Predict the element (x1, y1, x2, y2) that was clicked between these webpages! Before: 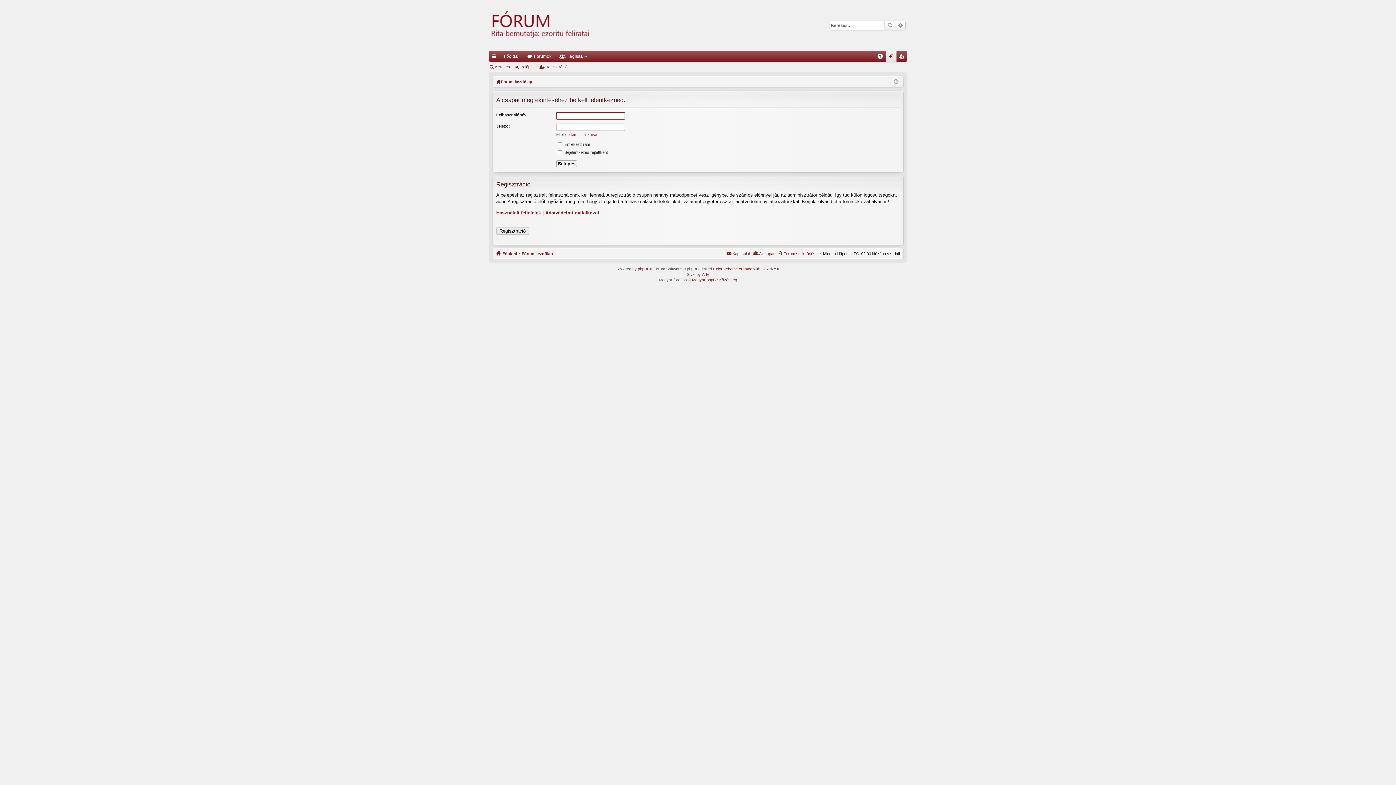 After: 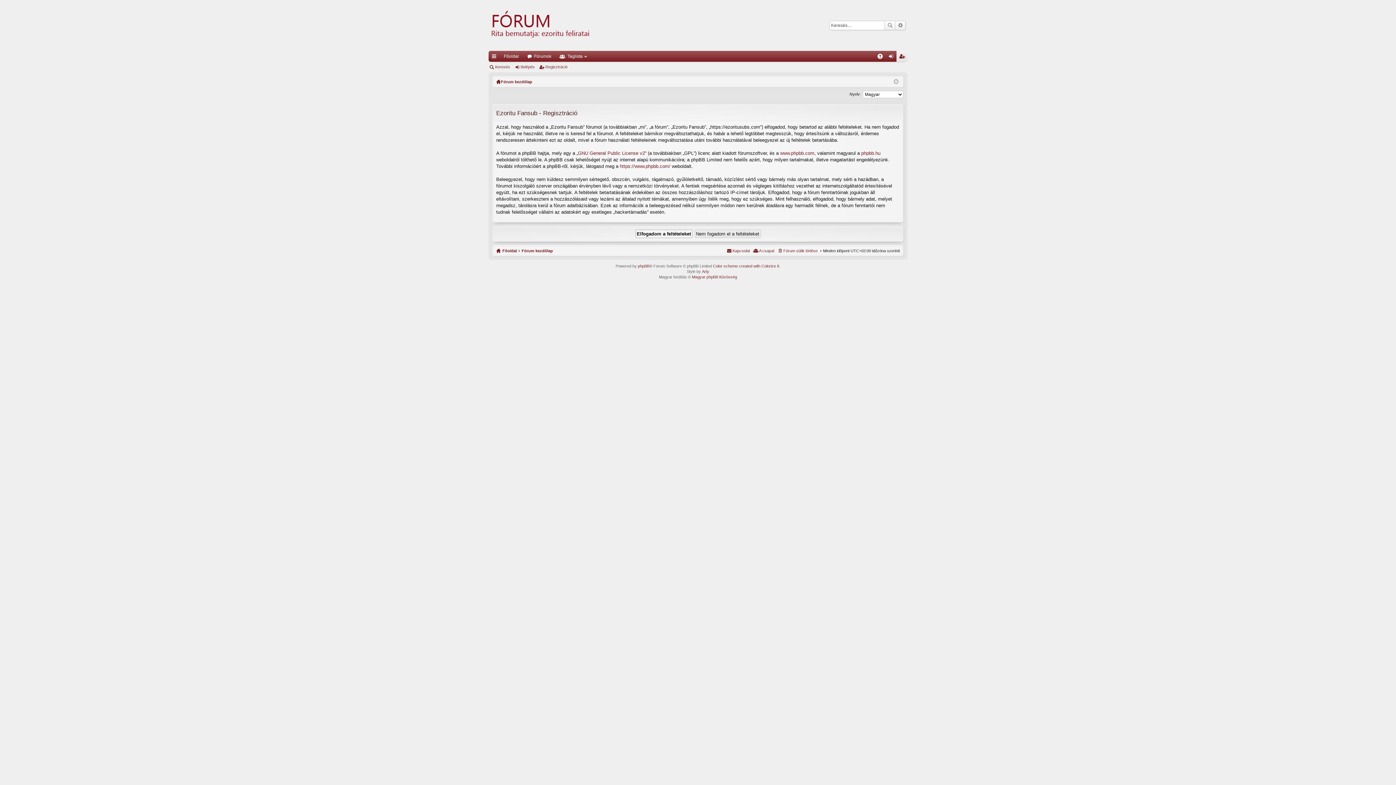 Action: label: Regisztráció bbox: (896, 50, 907, 61)